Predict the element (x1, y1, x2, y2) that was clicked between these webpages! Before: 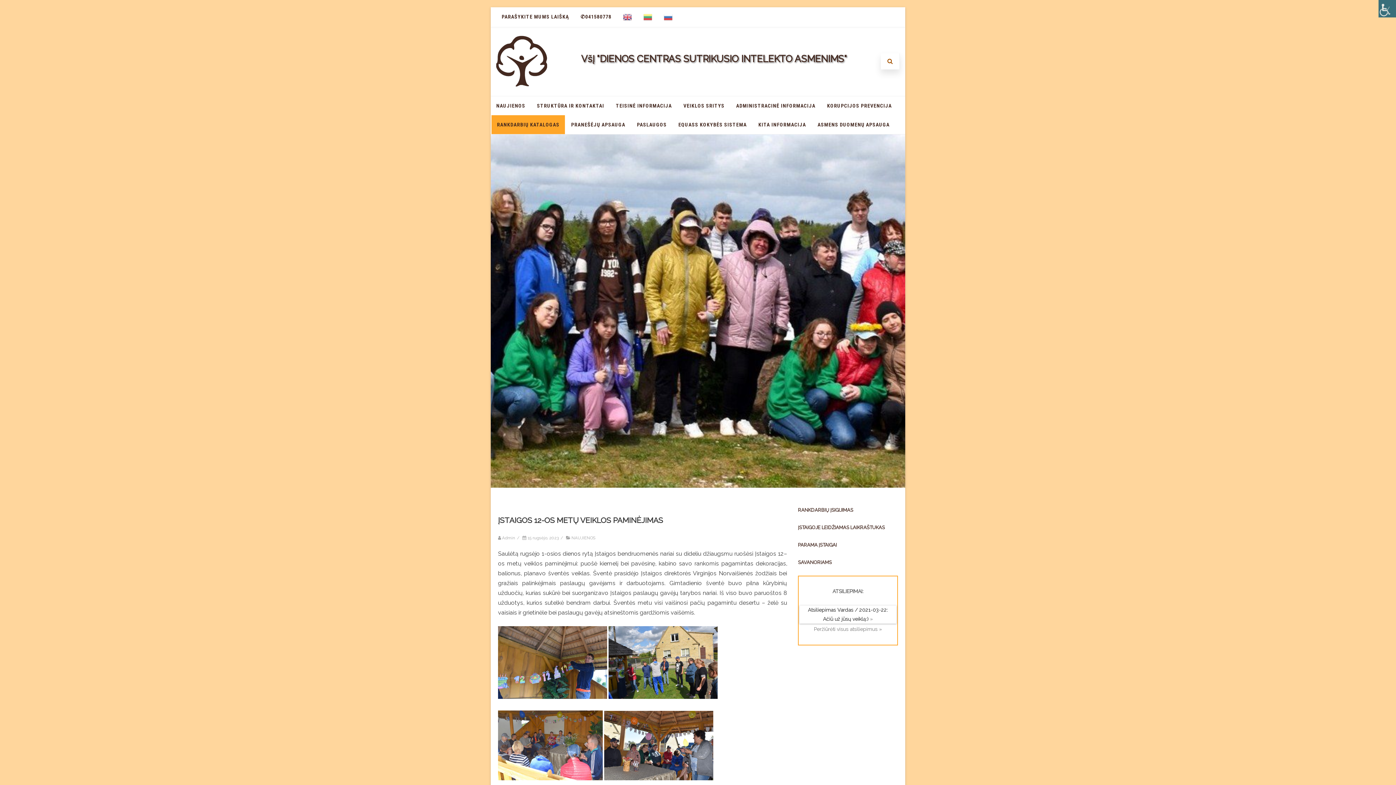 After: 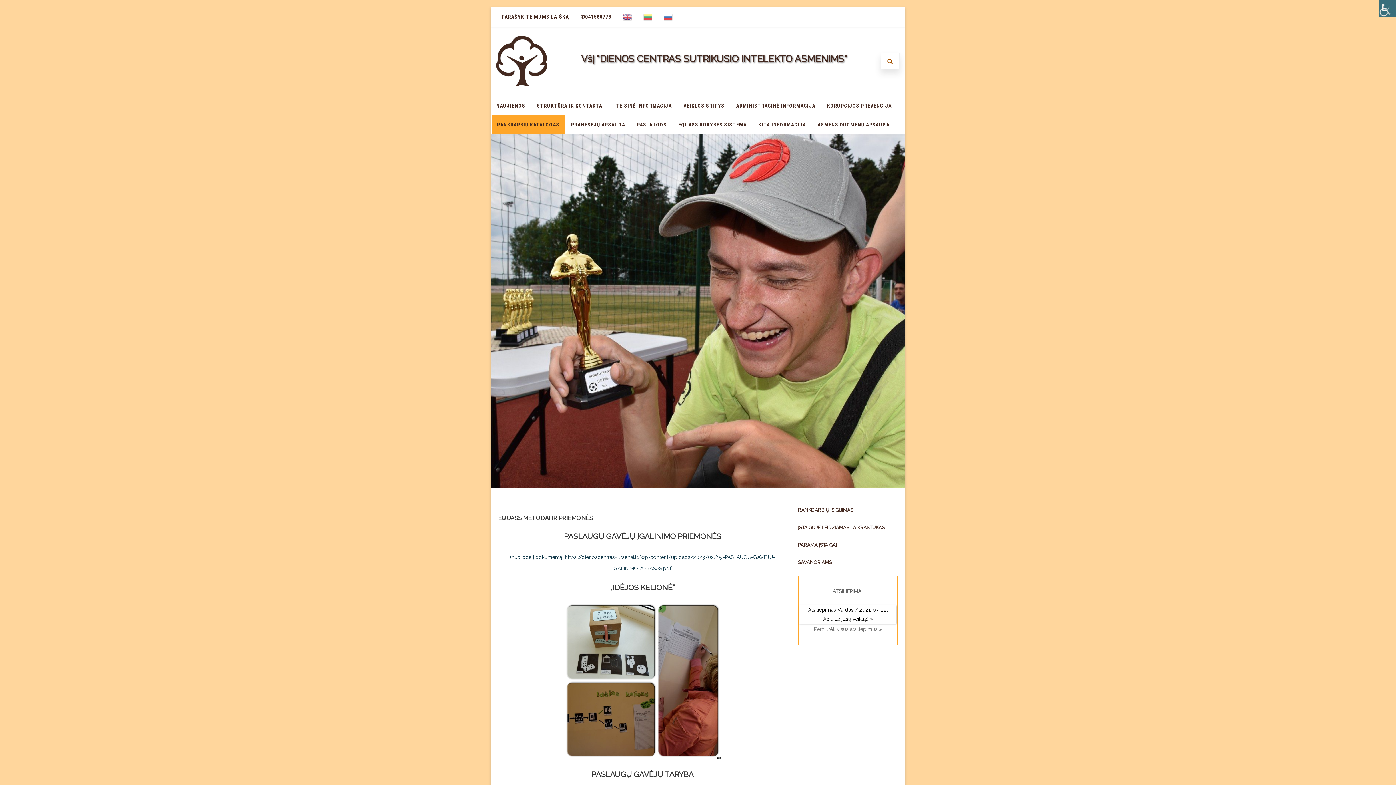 Action: bbox: (814, 635, 882, 641) label: Peržiūrėti visus atsiliepimus »